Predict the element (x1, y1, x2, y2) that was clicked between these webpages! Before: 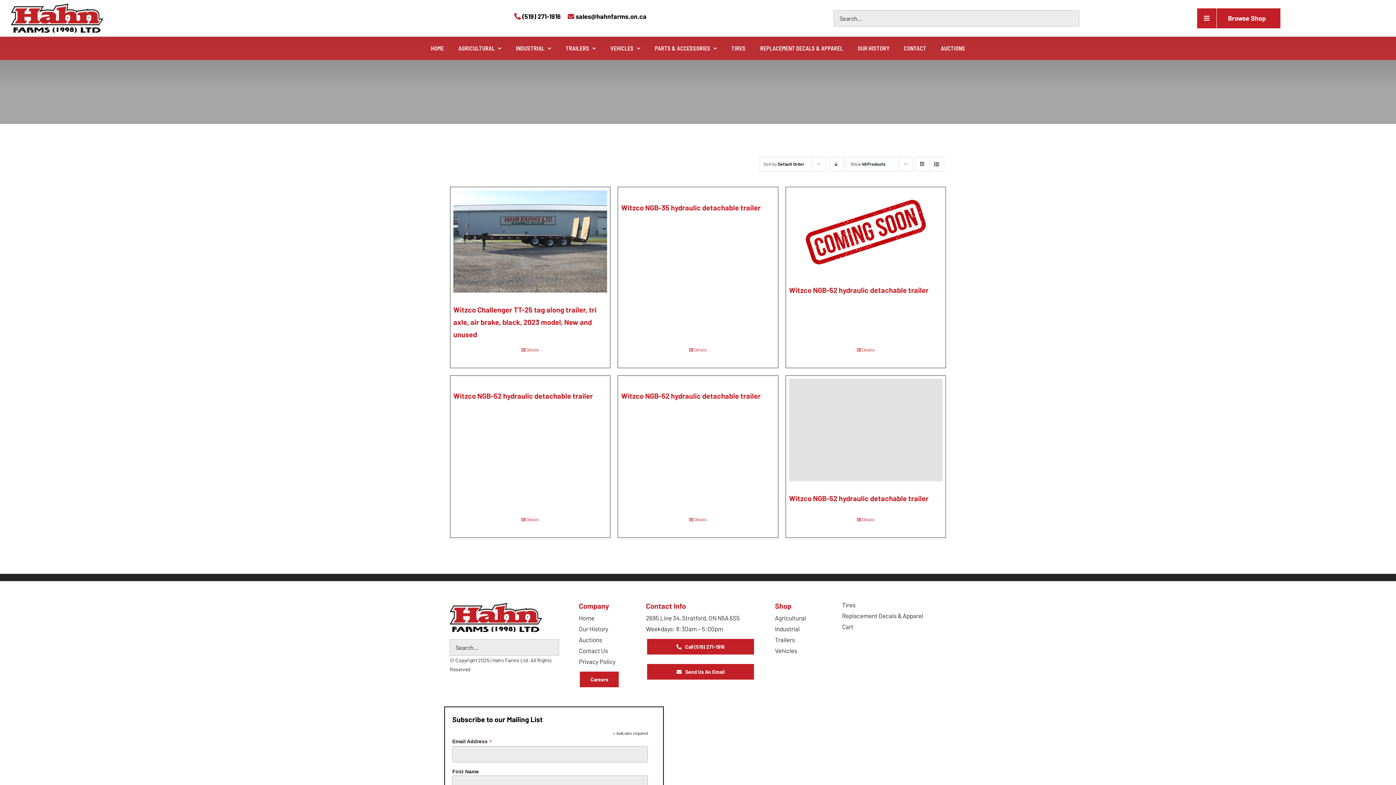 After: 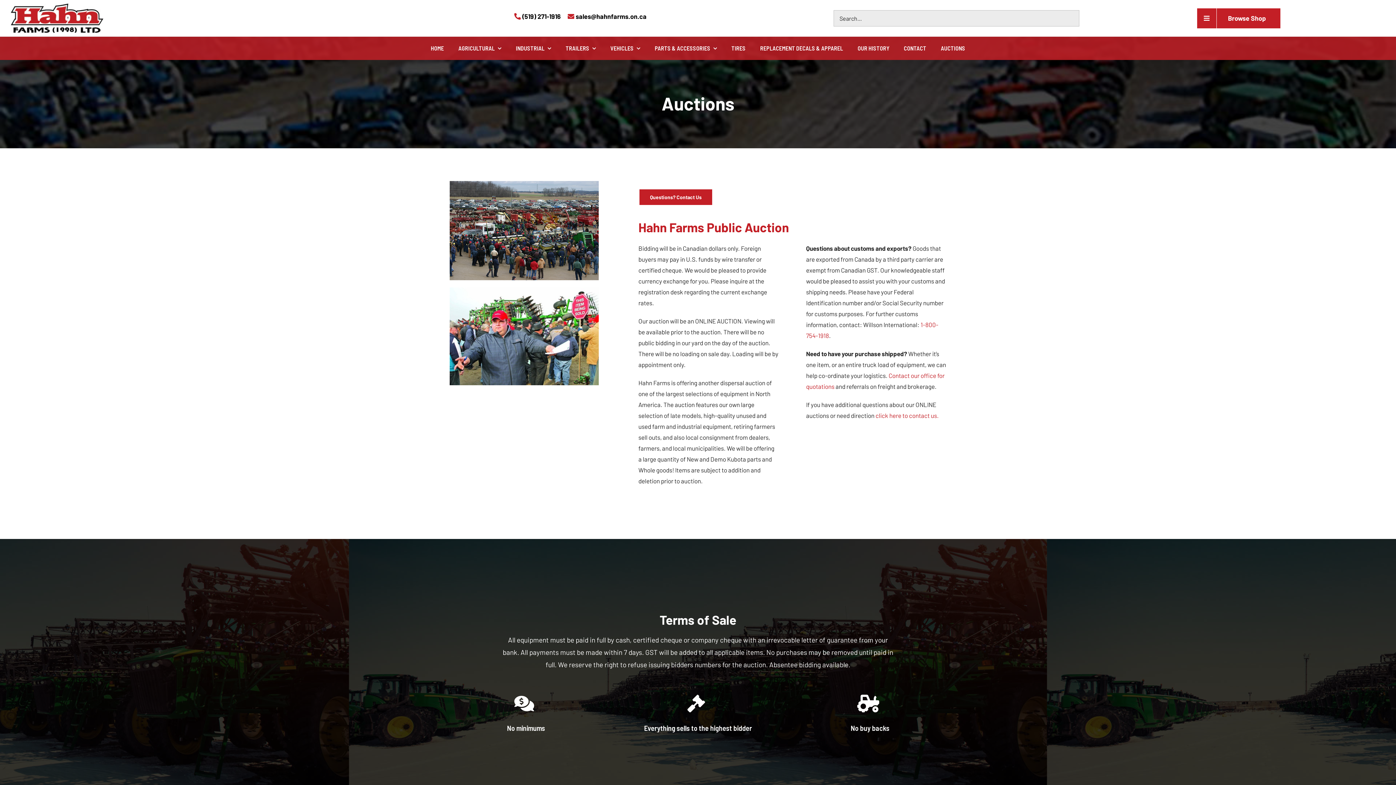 Action: label: Auctions bbox: (579, 636, 602, 643)